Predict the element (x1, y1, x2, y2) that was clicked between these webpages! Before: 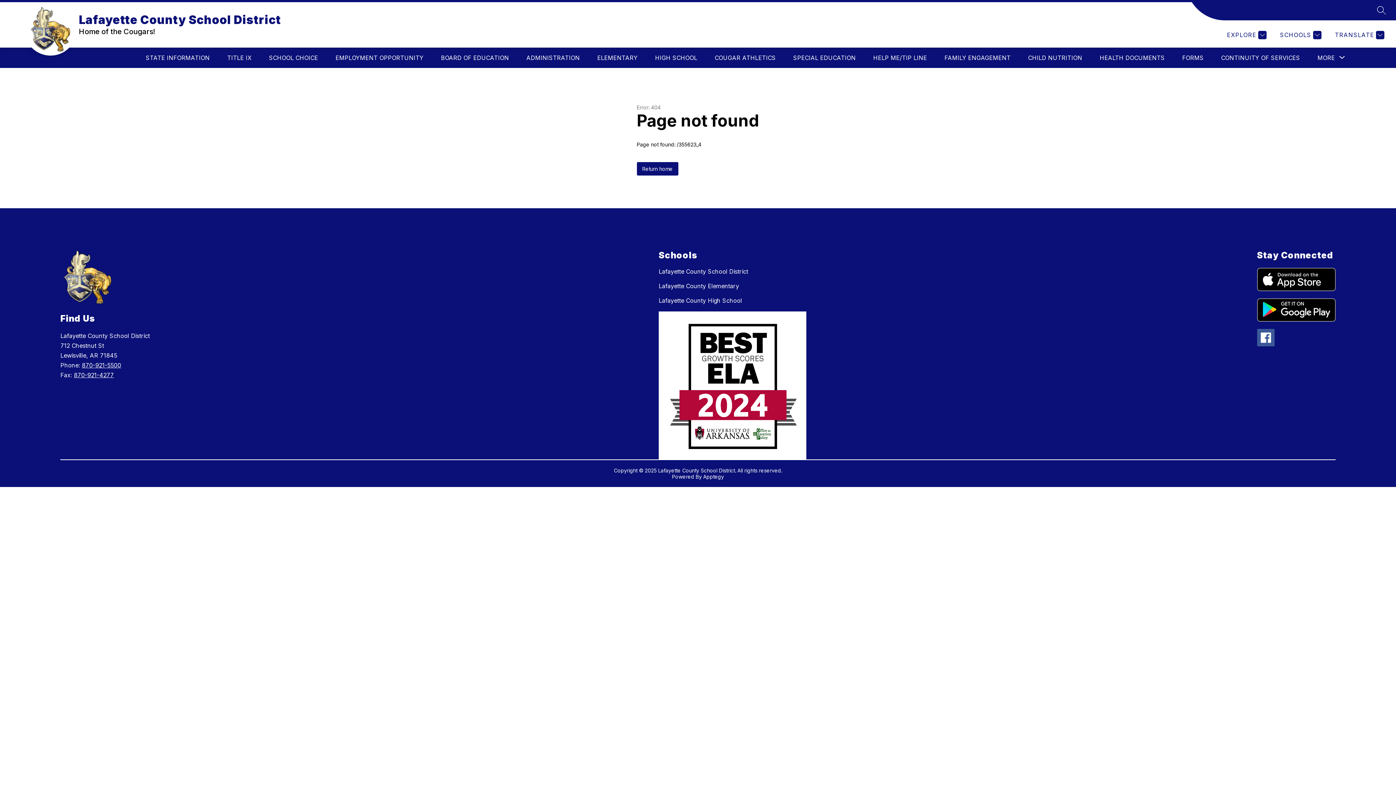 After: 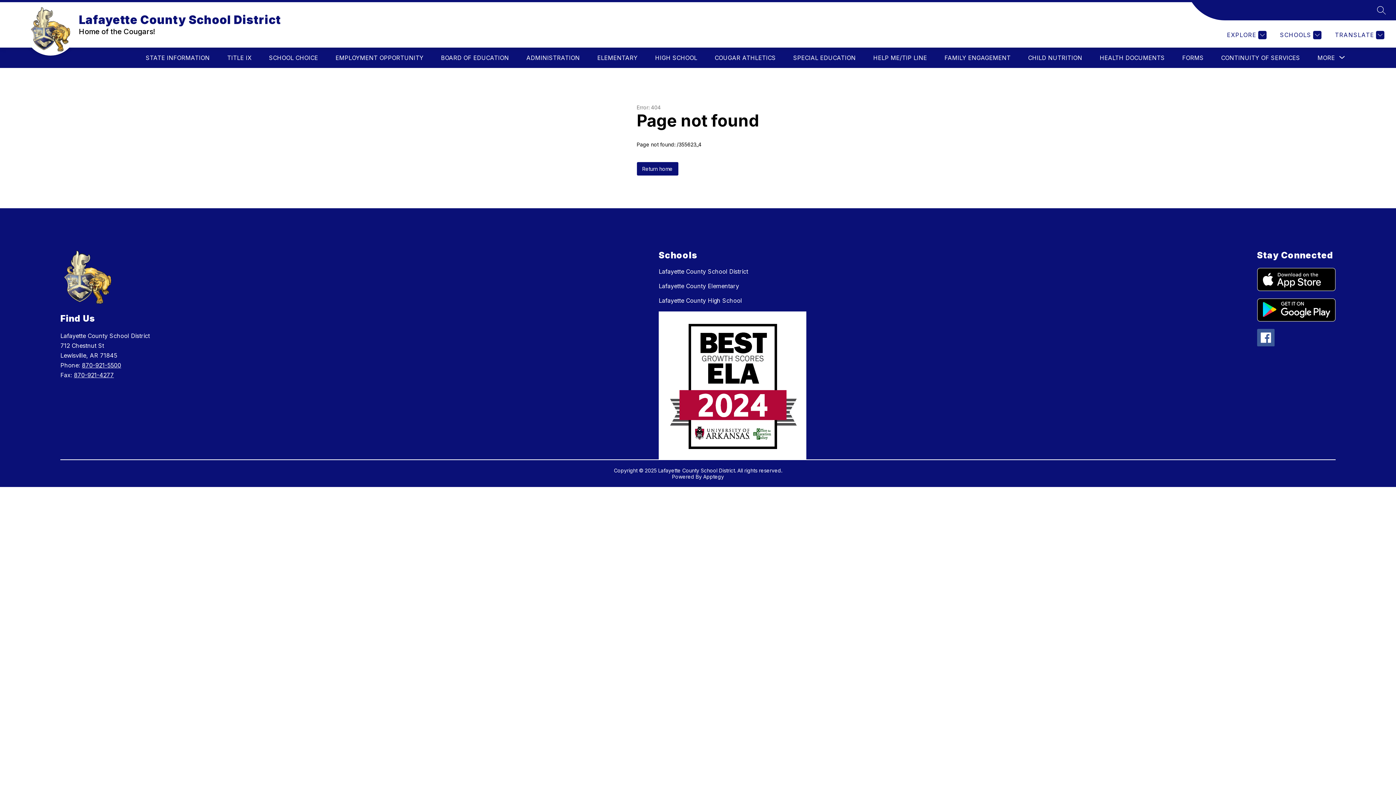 Action: bbox: (1257, 329, 1274, 346)